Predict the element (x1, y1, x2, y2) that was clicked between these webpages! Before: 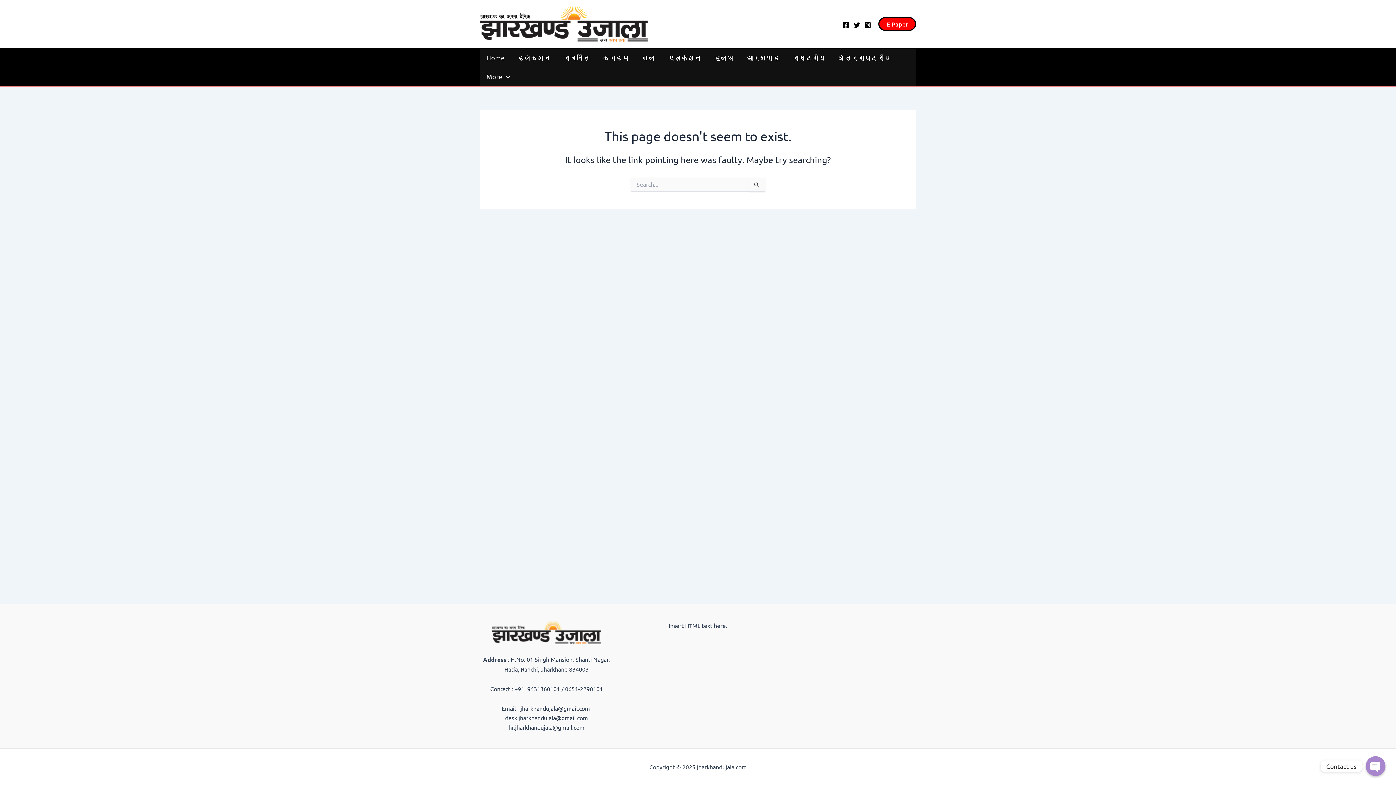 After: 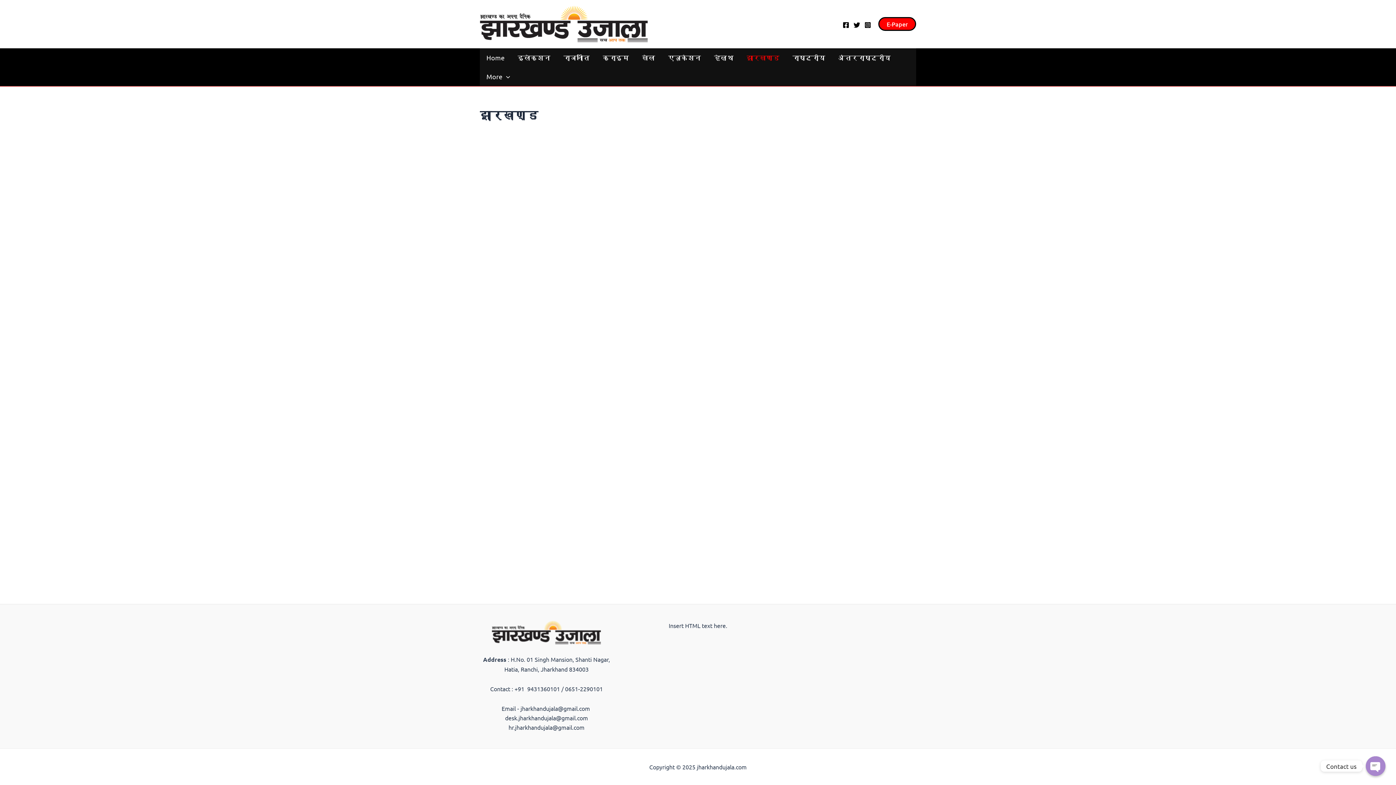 Action: label: झारखण्ड bbox: (740, 48, 786, 67)